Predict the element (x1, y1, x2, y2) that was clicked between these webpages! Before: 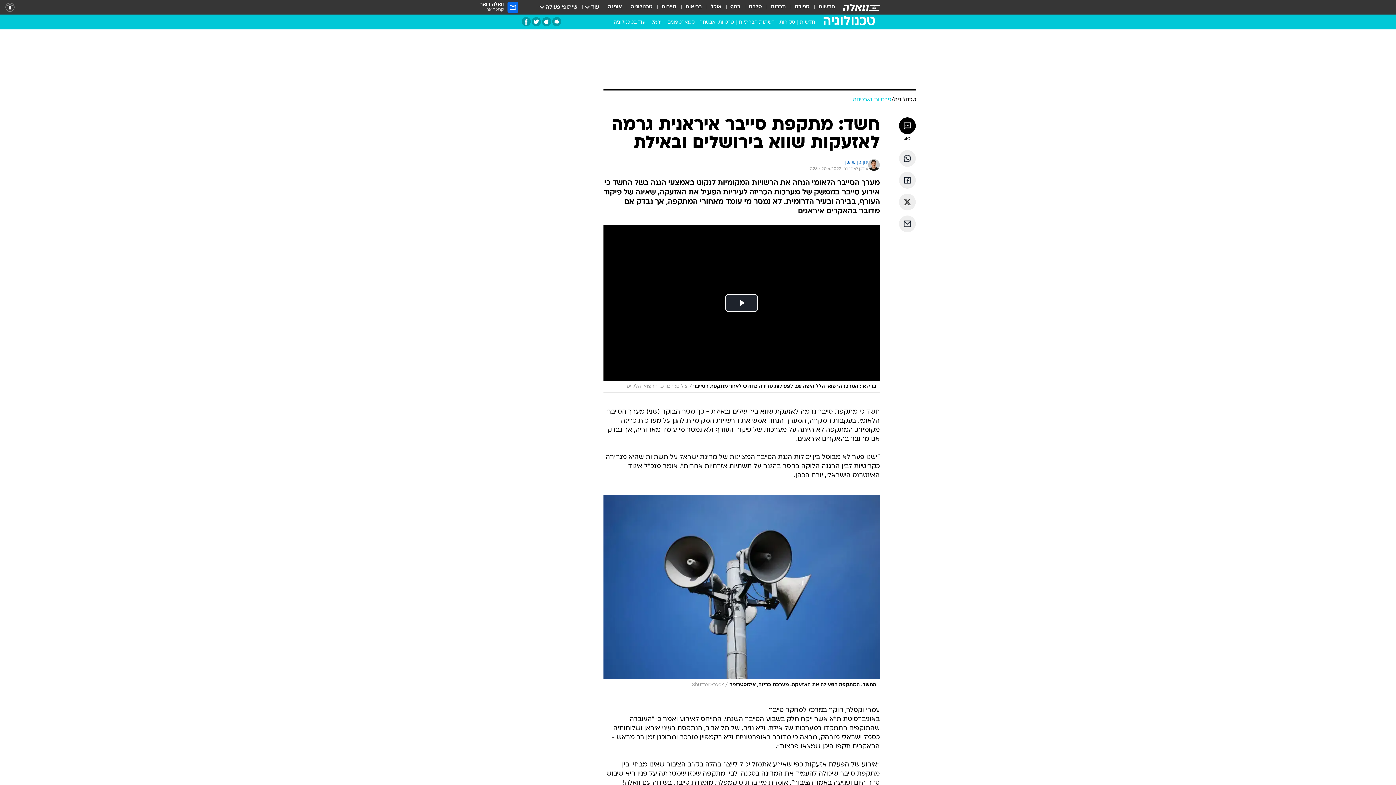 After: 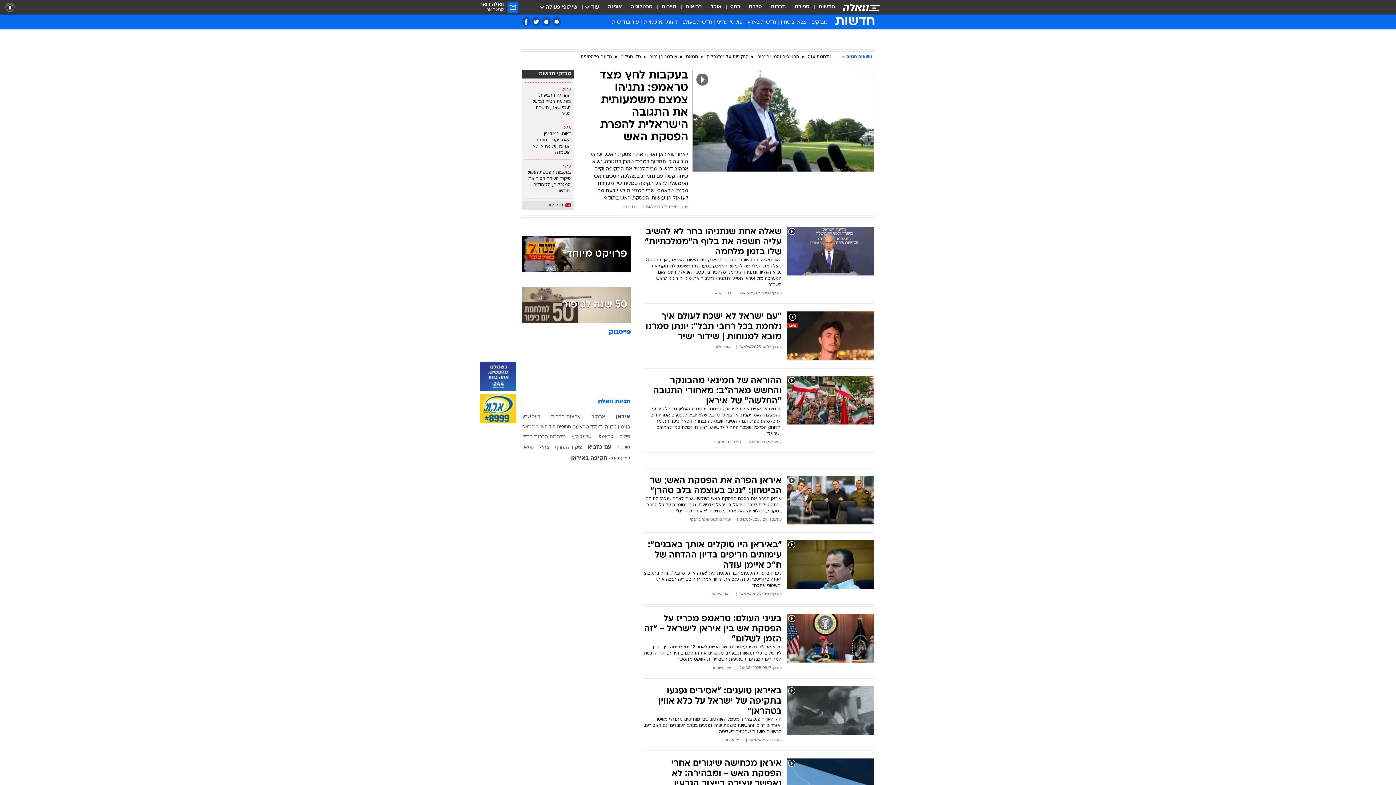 Action: label: חדשות bbox: (818, 3, 835, 11)